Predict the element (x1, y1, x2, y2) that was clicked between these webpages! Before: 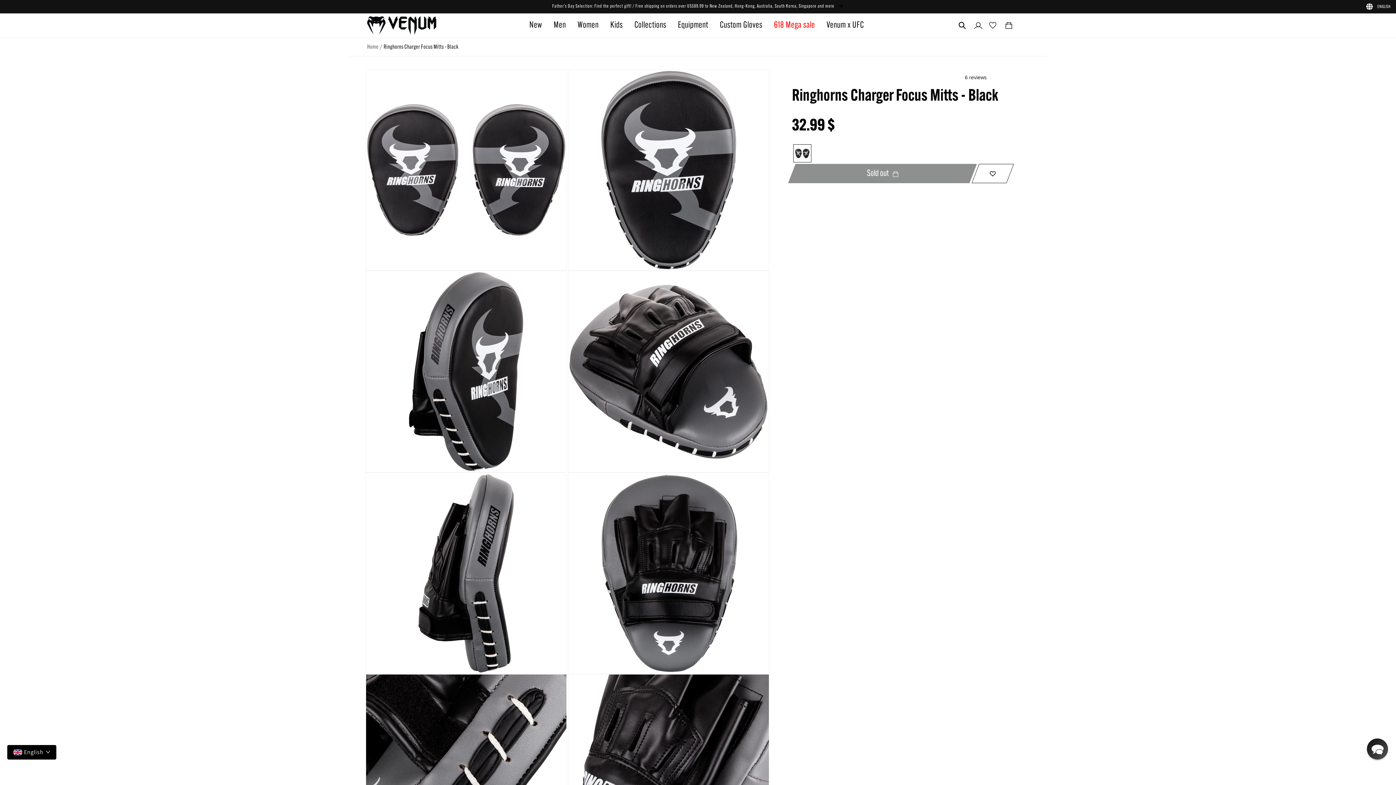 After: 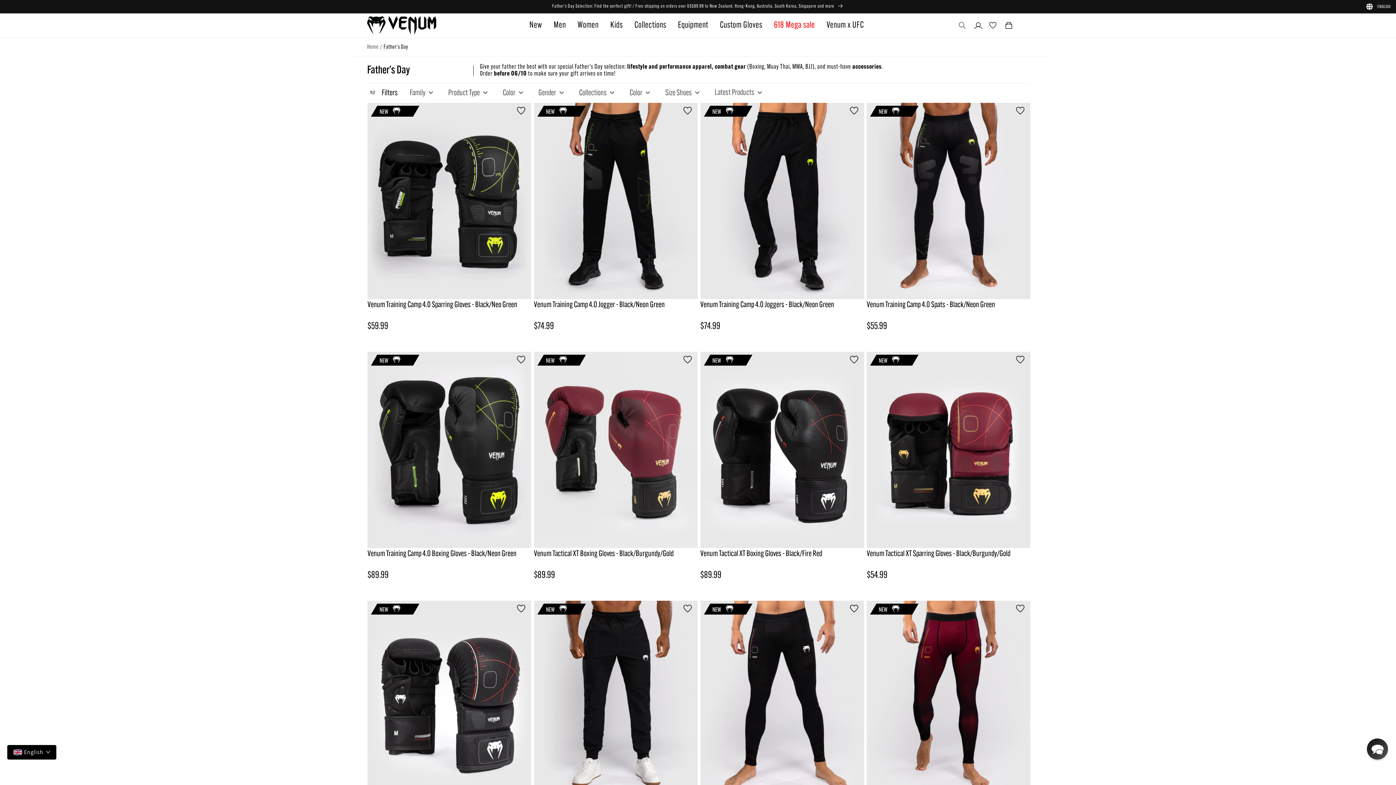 Action: label: Father’s Day Selection: Find the perfect gift! / Free shipping on orders over US$89.99 to New Zealand, Hong-Kong, Australia, South Korea, Singapore and more  bbox: (0, 0, 1396, 13)